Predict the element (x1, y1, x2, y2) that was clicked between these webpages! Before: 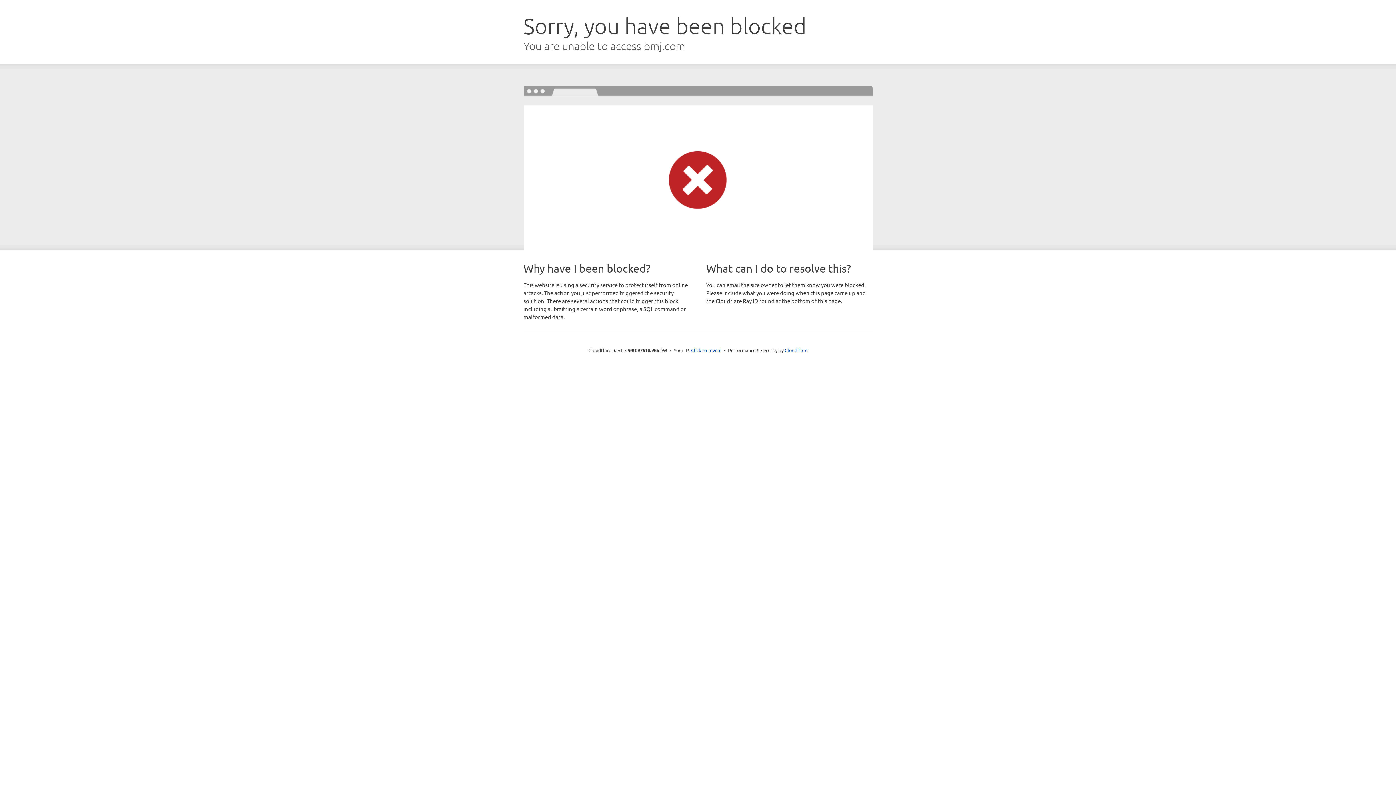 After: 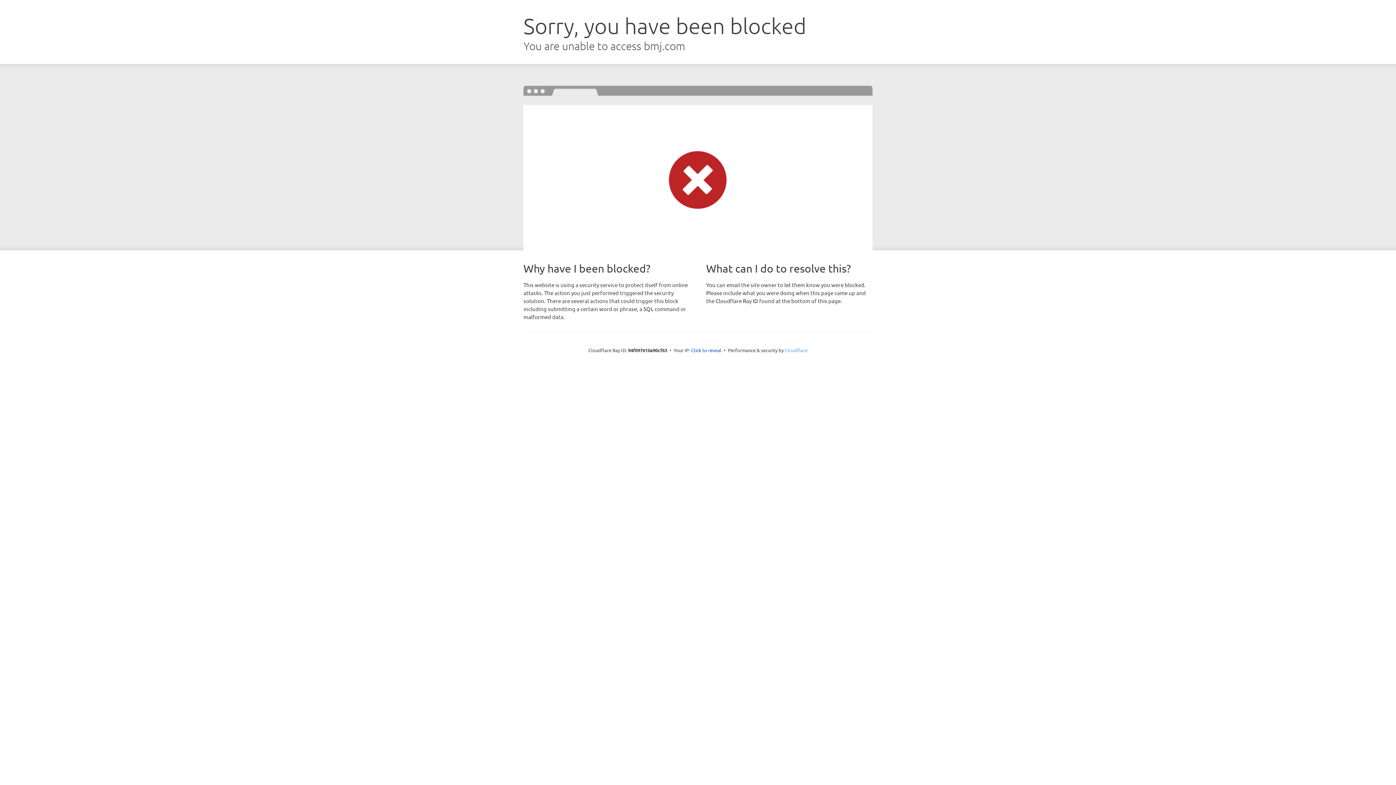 Action: label: Cloudflare bbox: (784, 347, 807, 353)